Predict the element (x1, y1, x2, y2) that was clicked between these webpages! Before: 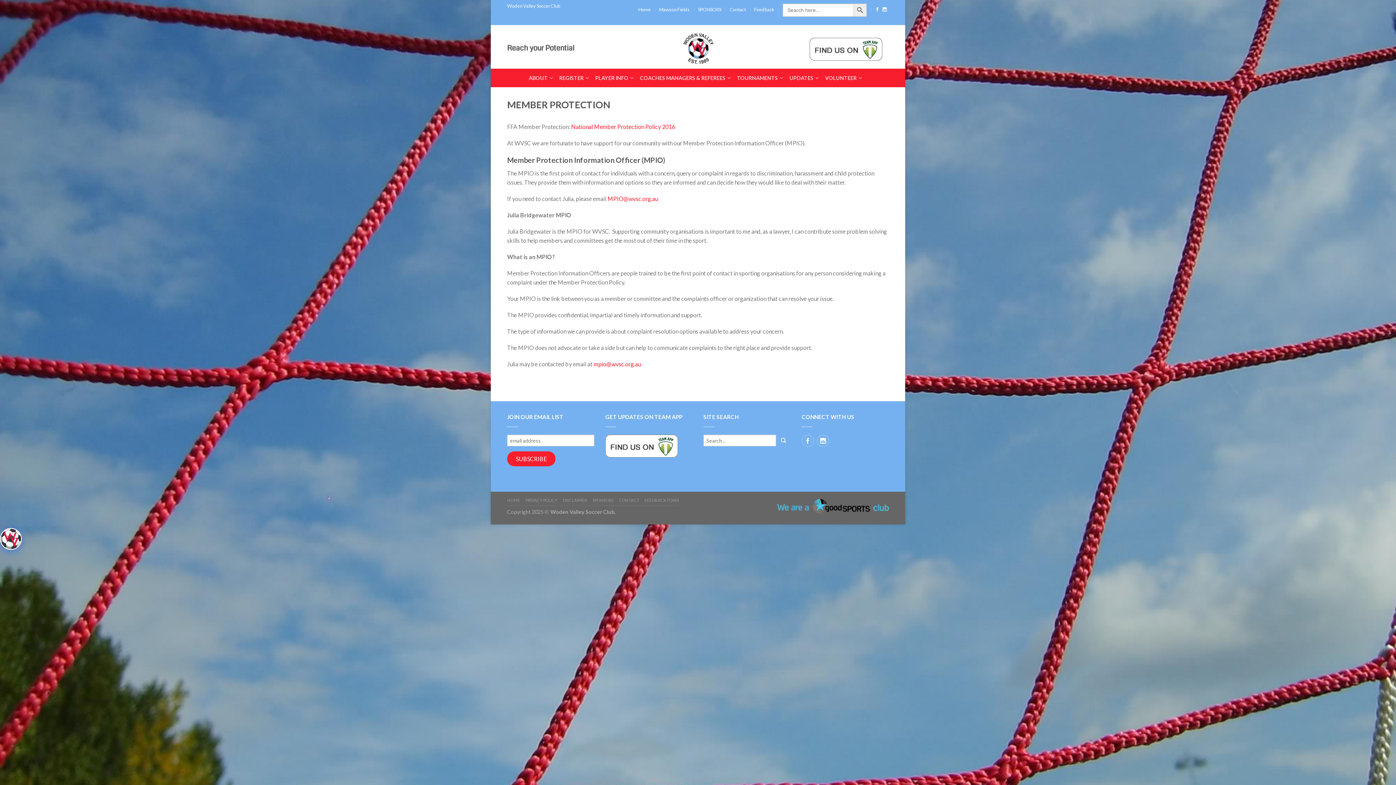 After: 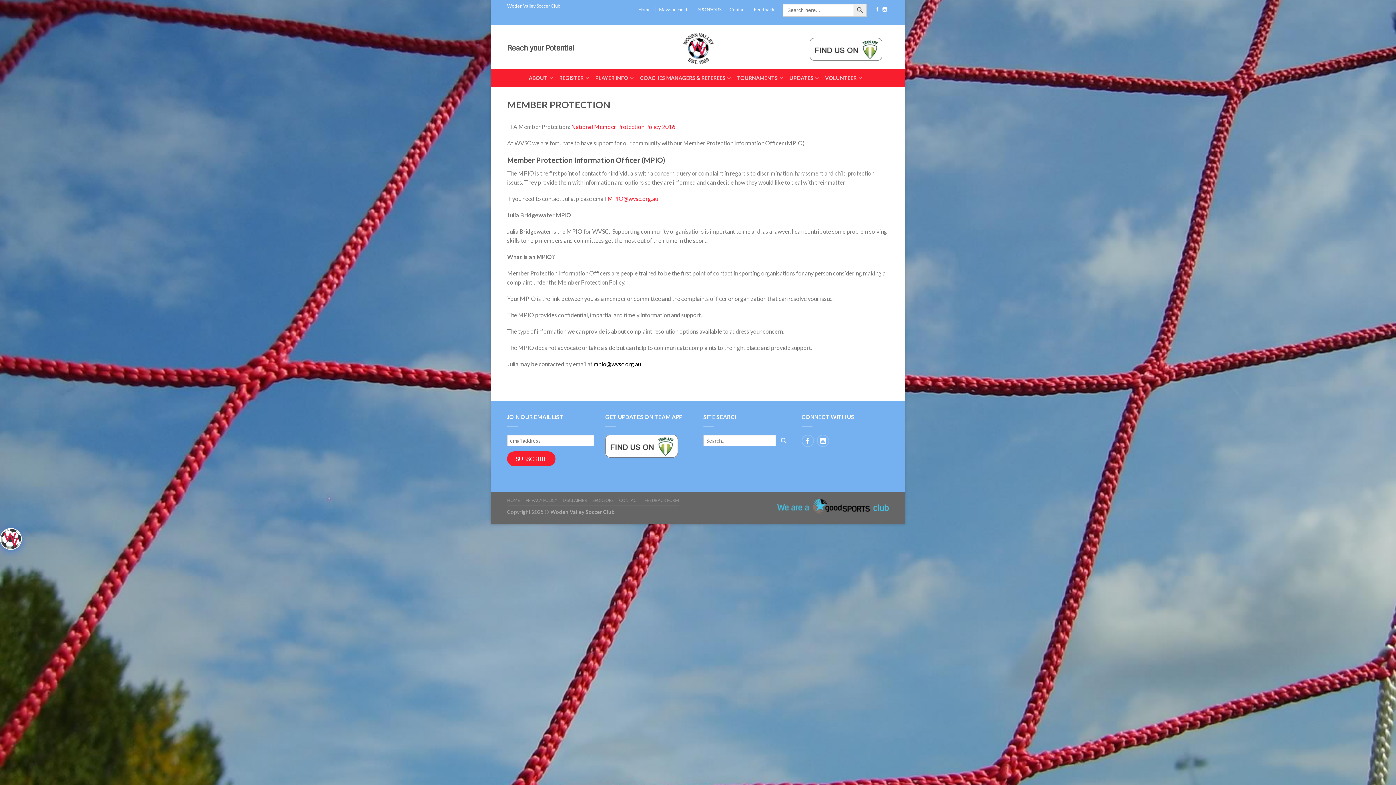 Action: label: mpio@wvsc.org.au bbox: (593, 360, 641, 367)